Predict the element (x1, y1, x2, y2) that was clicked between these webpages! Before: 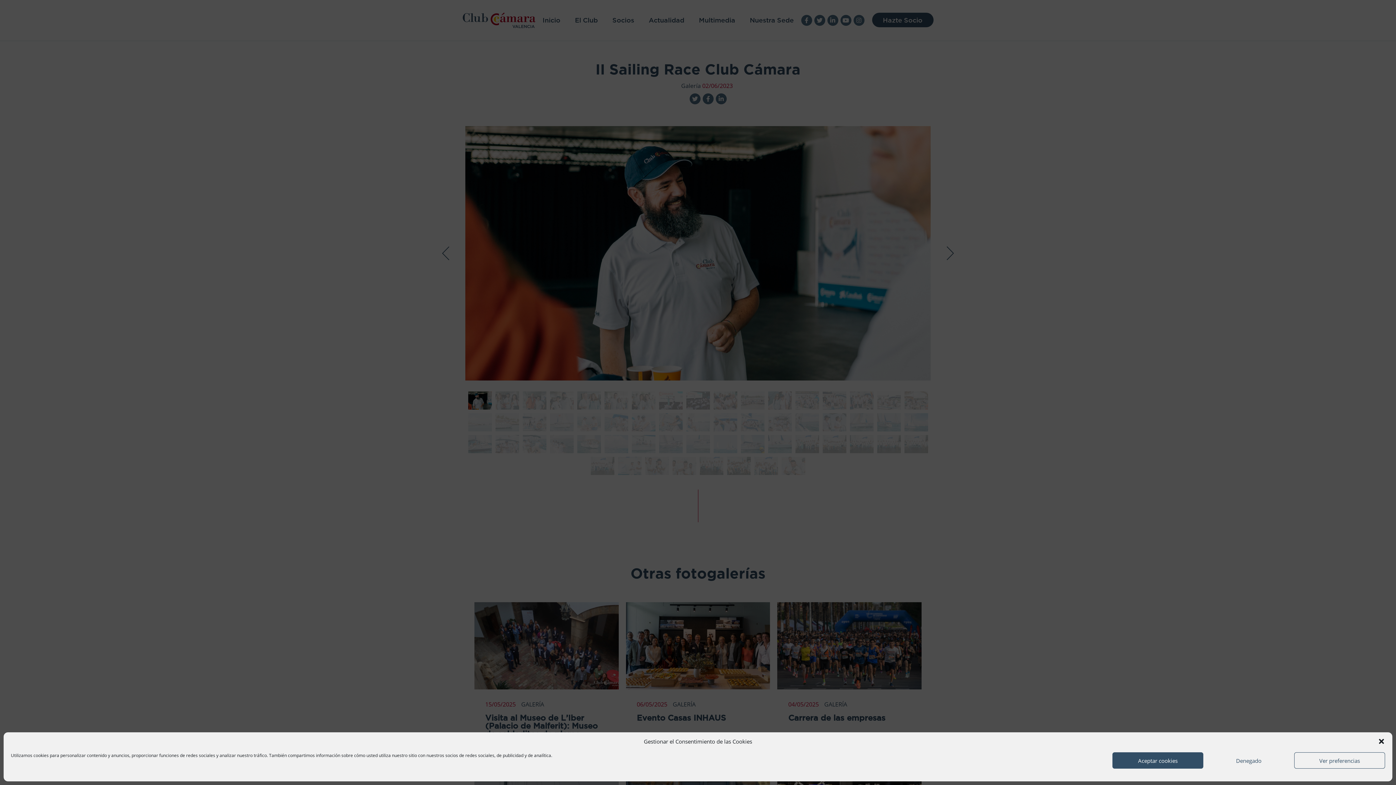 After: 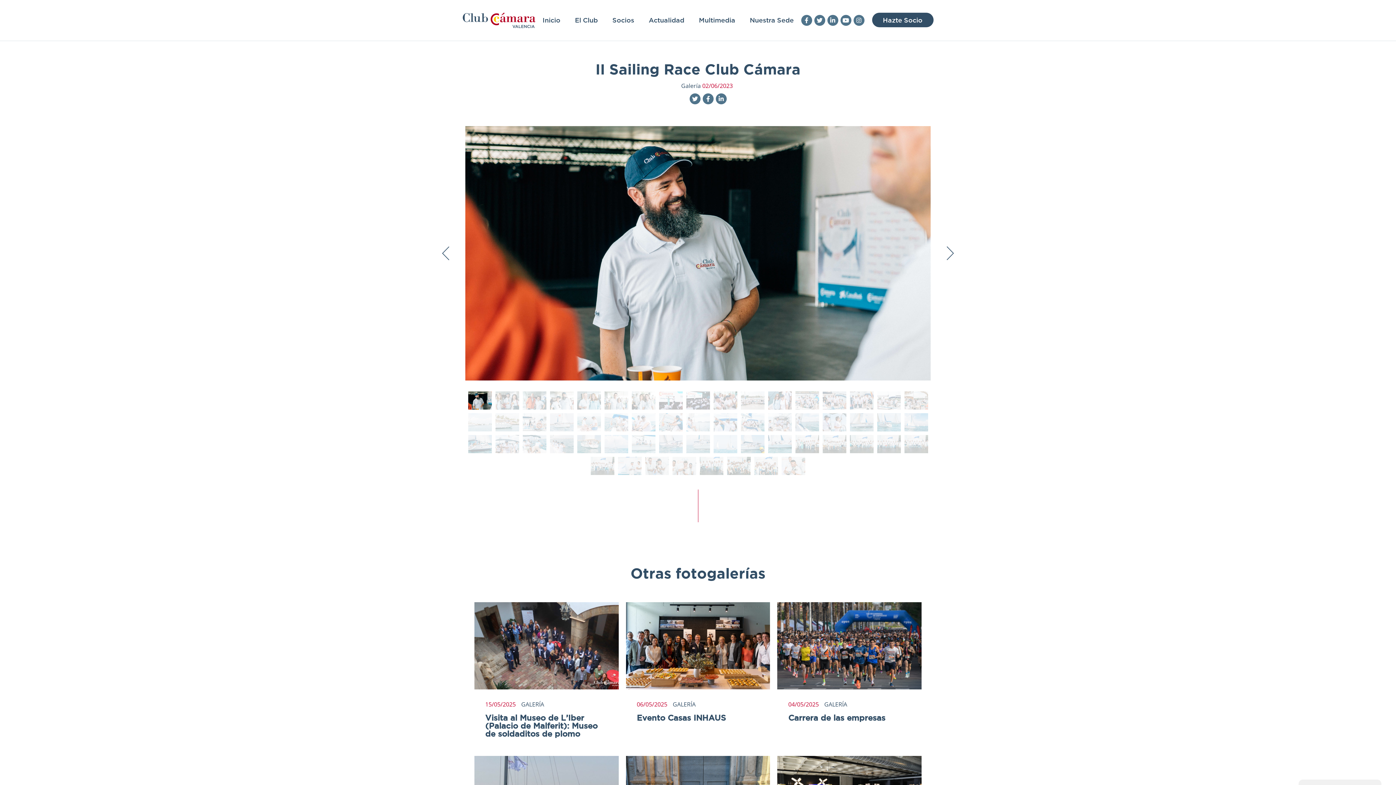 Action: label: Denegado bbox: (1203, 752, 1294, 769)